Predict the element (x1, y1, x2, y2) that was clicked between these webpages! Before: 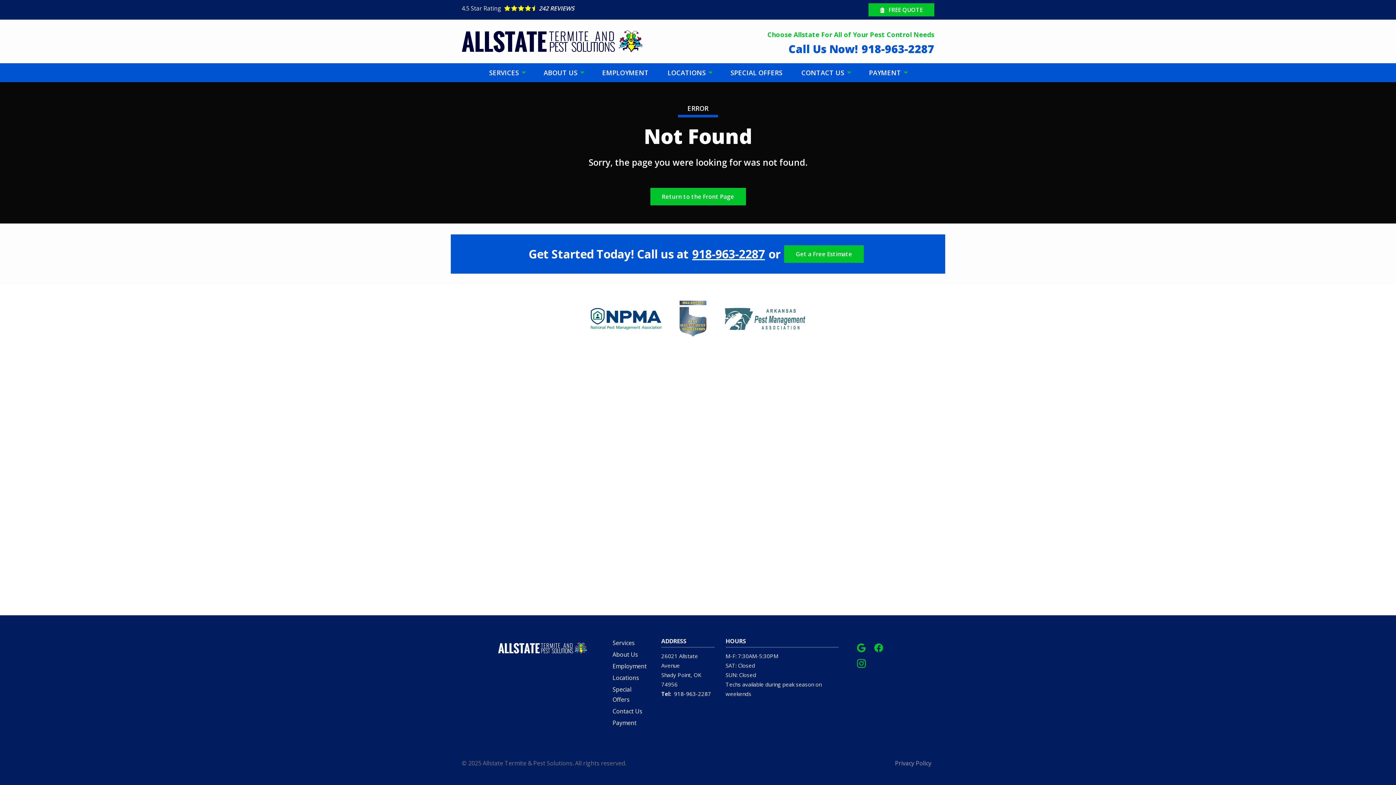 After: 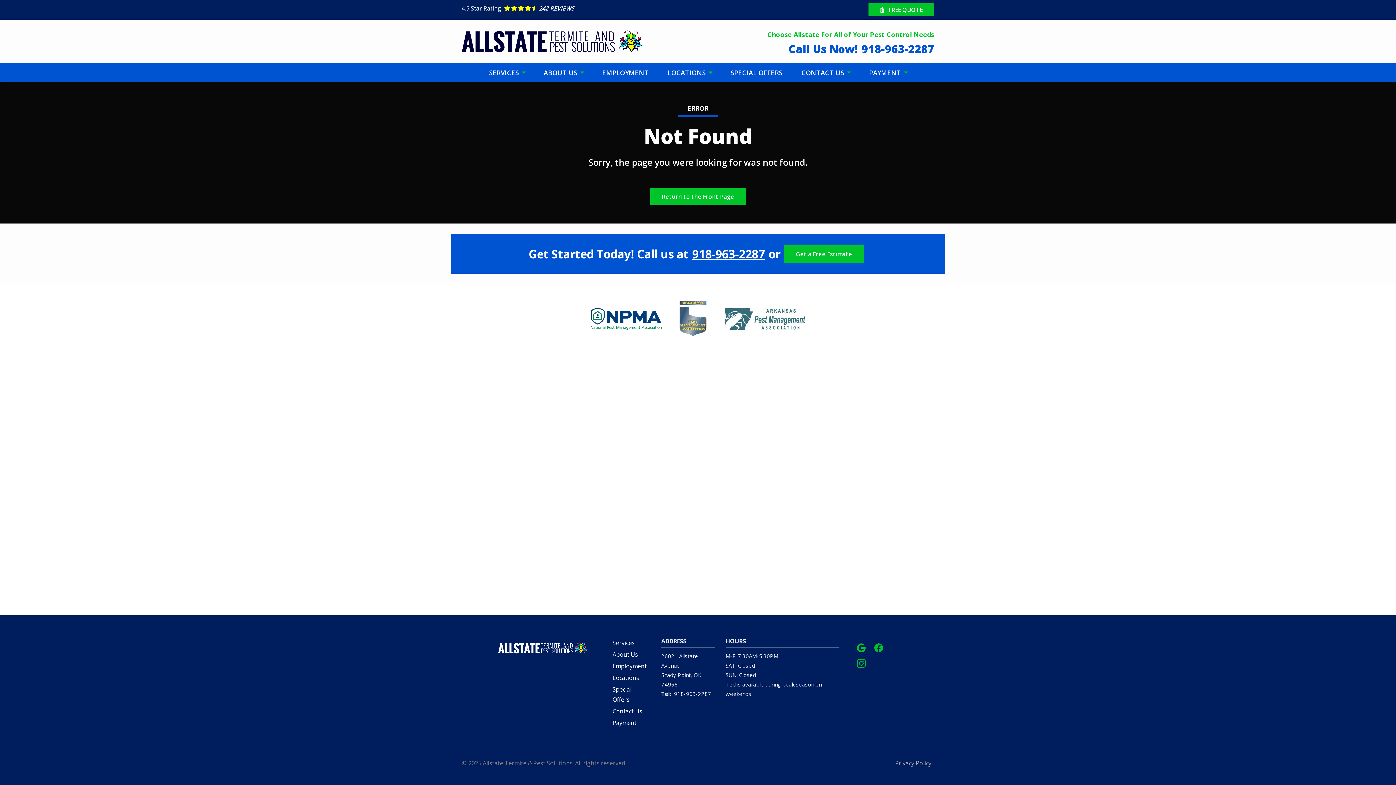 Action: label: Call Us Now!
918-963-2287 bbox: (788, 40, 934, 57)